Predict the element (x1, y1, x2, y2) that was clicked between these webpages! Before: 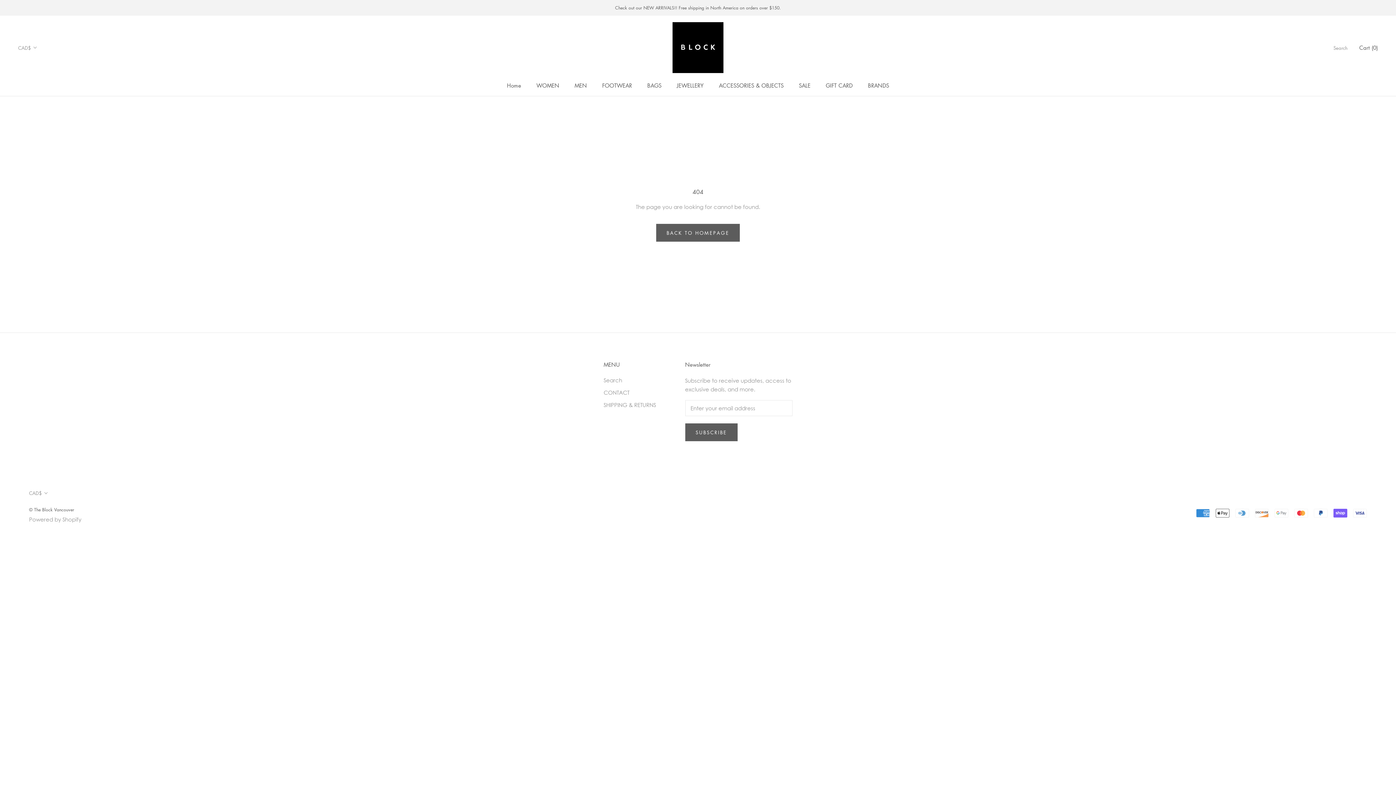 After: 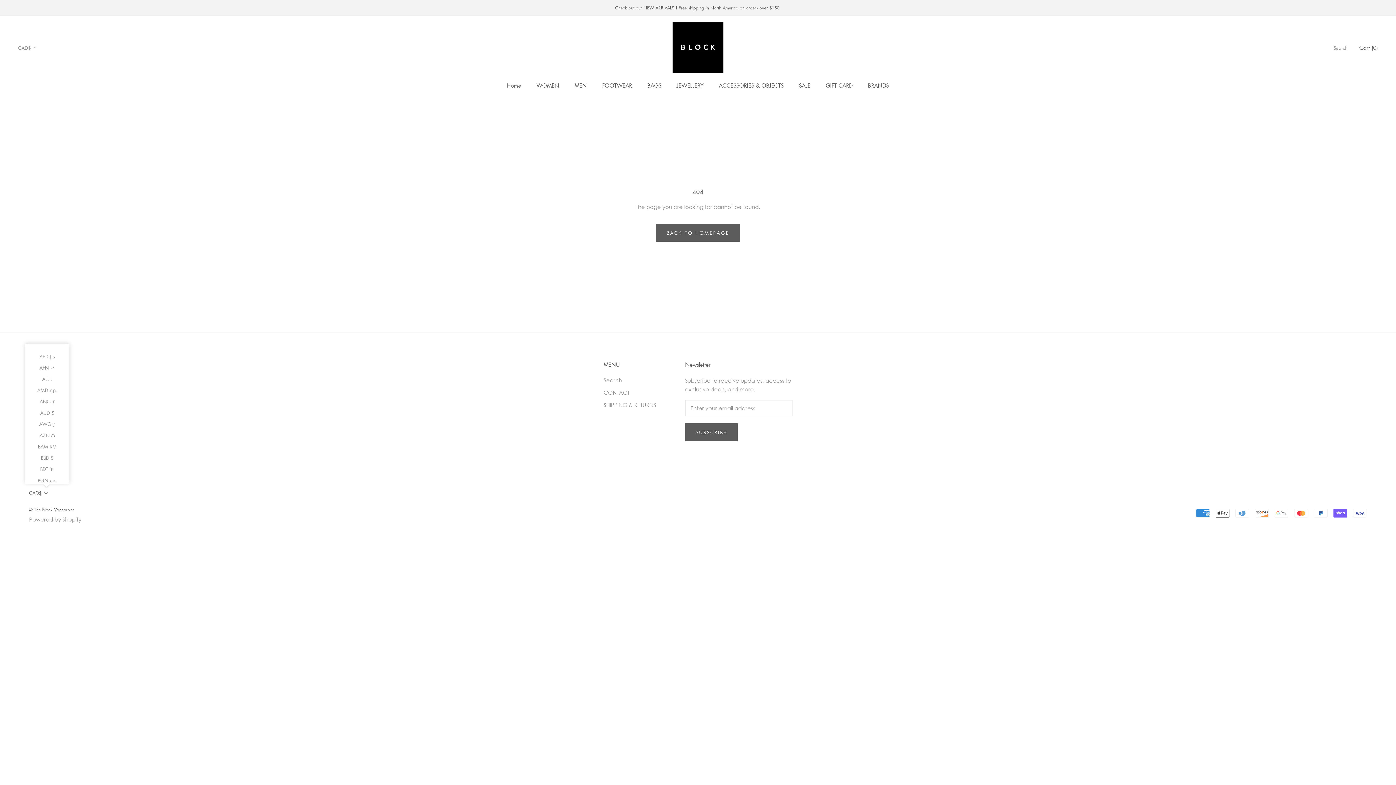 Action: bbox: (29, 488, 48, 497) label: CAD$